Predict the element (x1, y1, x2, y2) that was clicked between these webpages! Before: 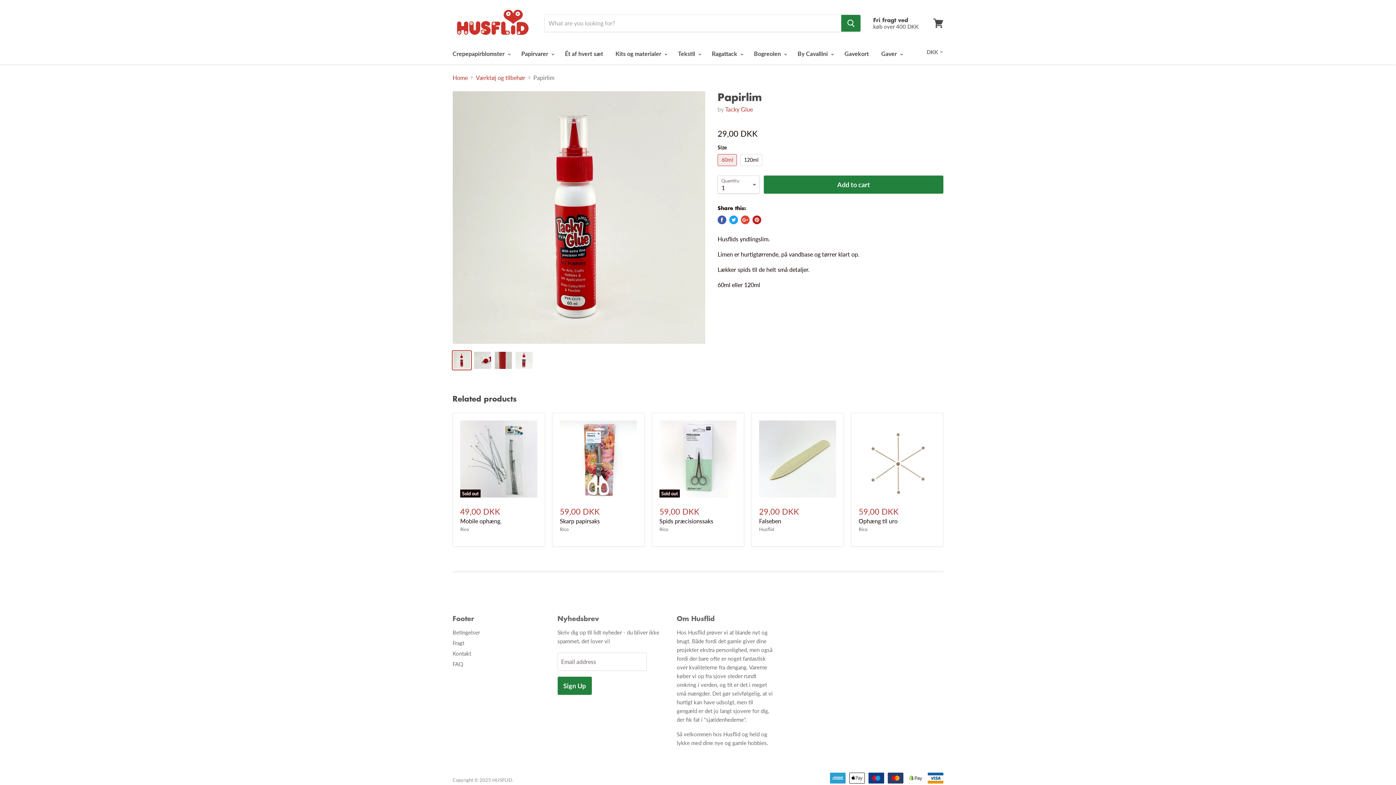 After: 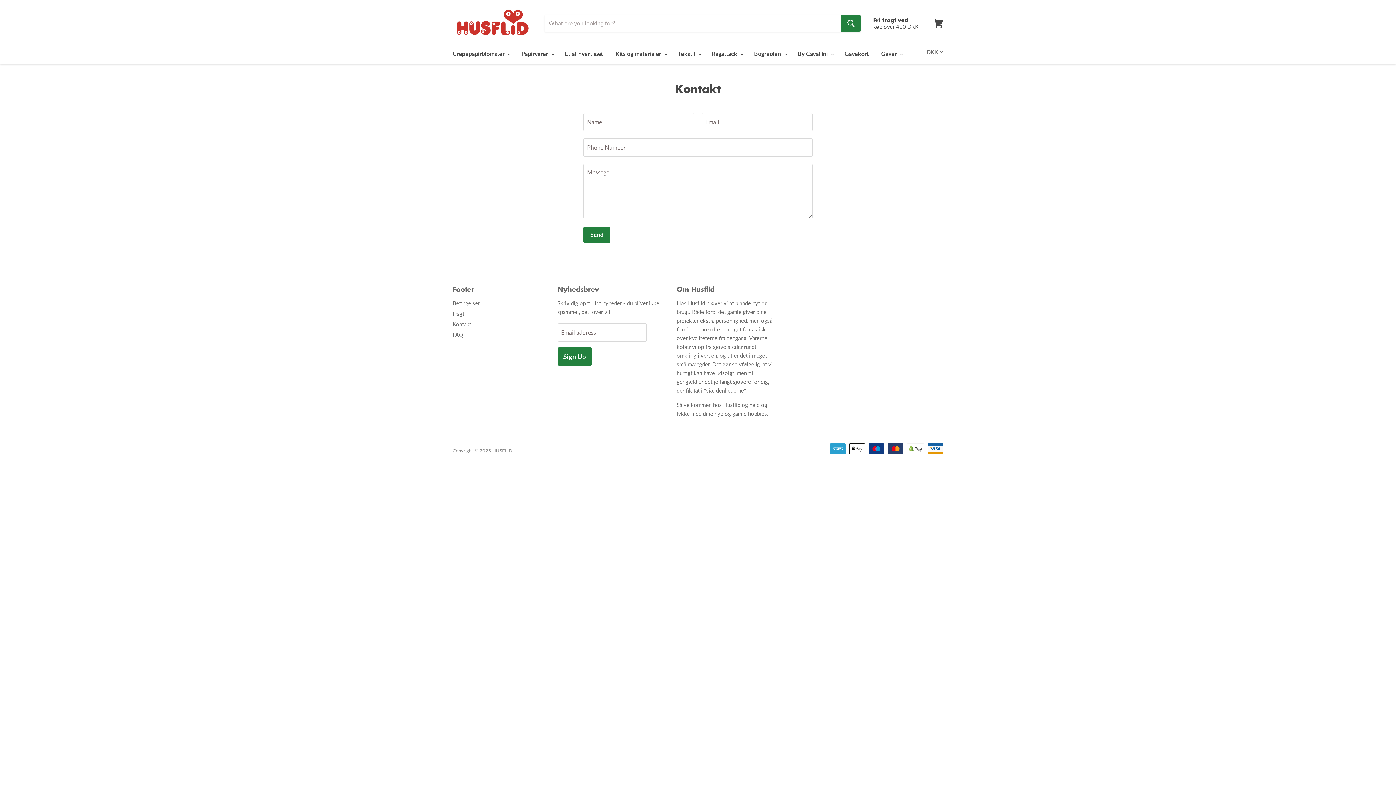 Action: bbox: (452, 650, 471, 657) label: Kontakt